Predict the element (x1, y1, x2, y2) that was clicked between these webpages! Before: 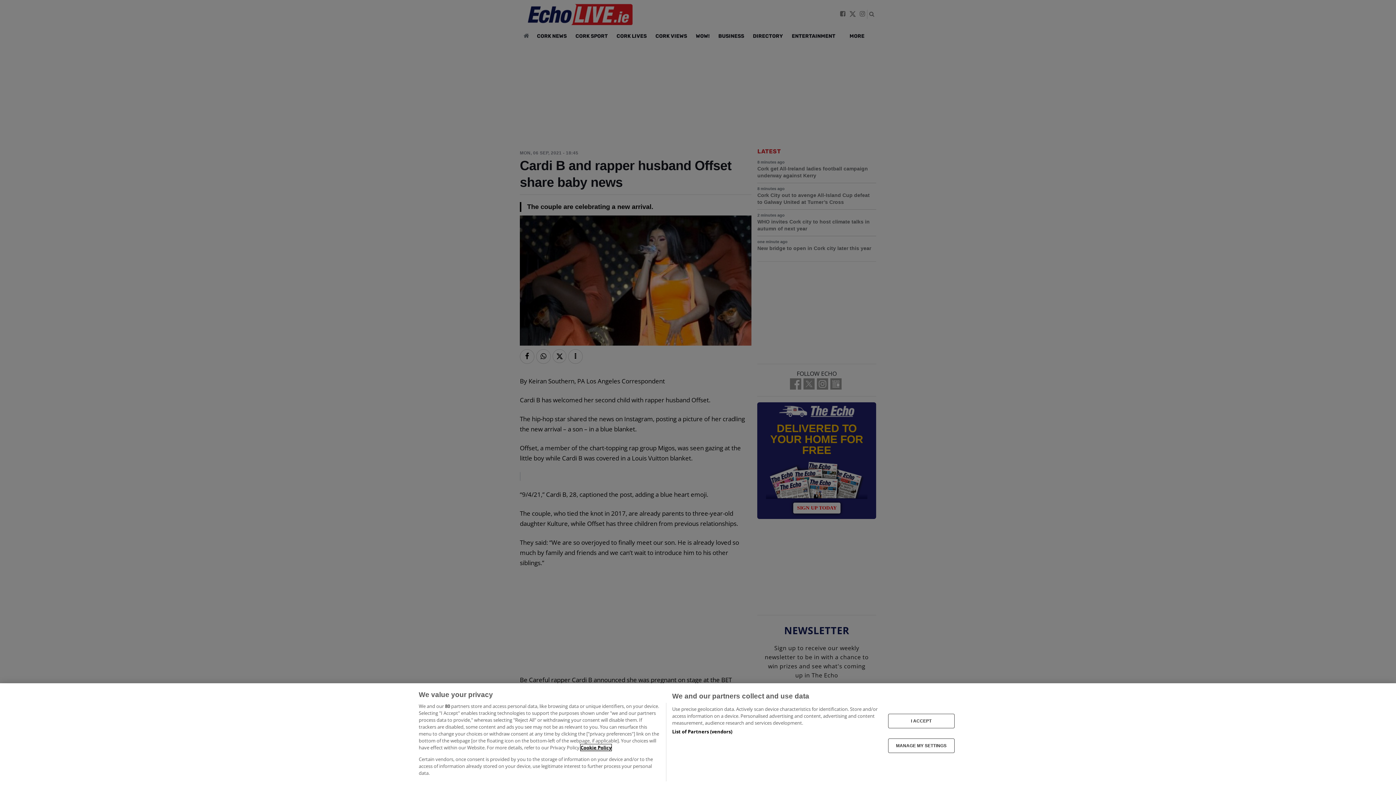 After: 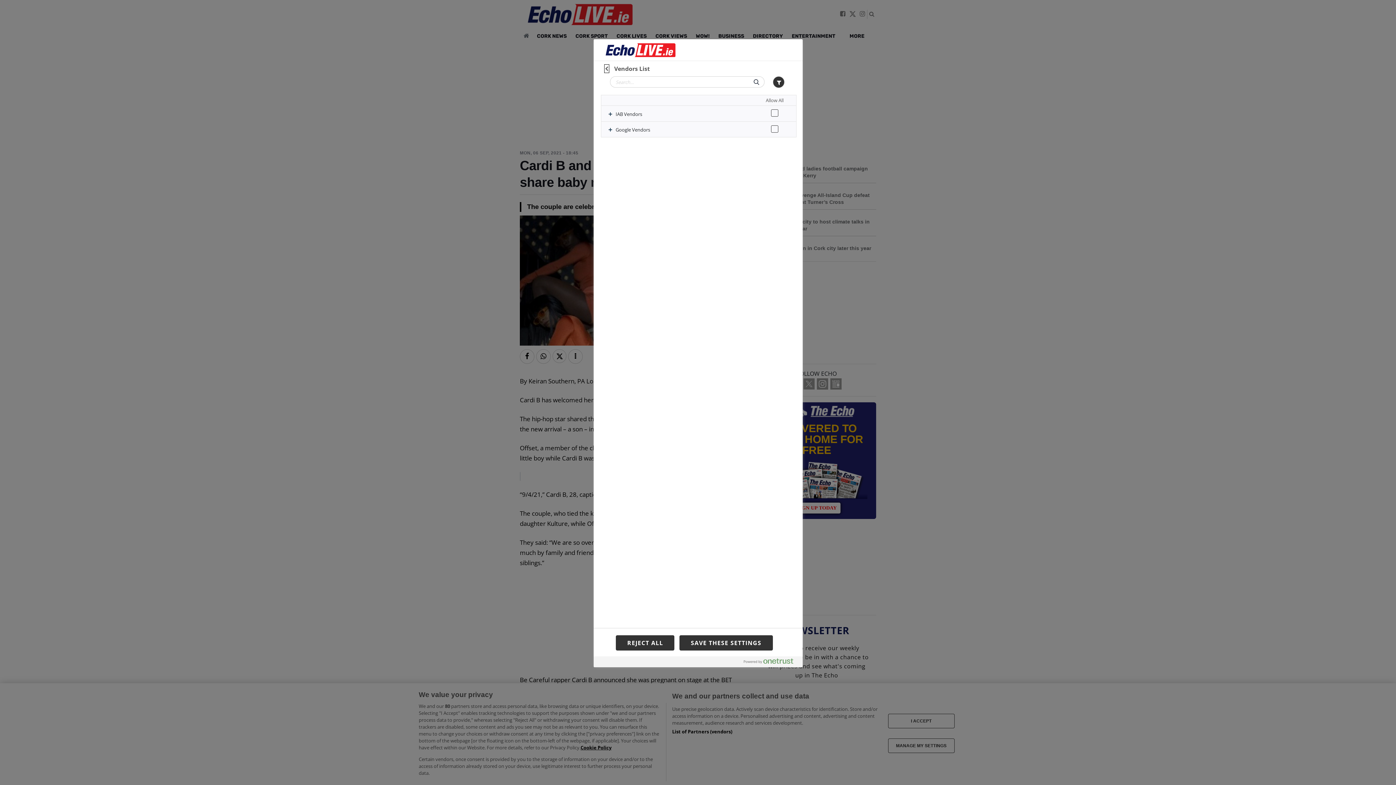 Action: bbox: (672, 728, 732, 735) label: List of Partners (vendors)